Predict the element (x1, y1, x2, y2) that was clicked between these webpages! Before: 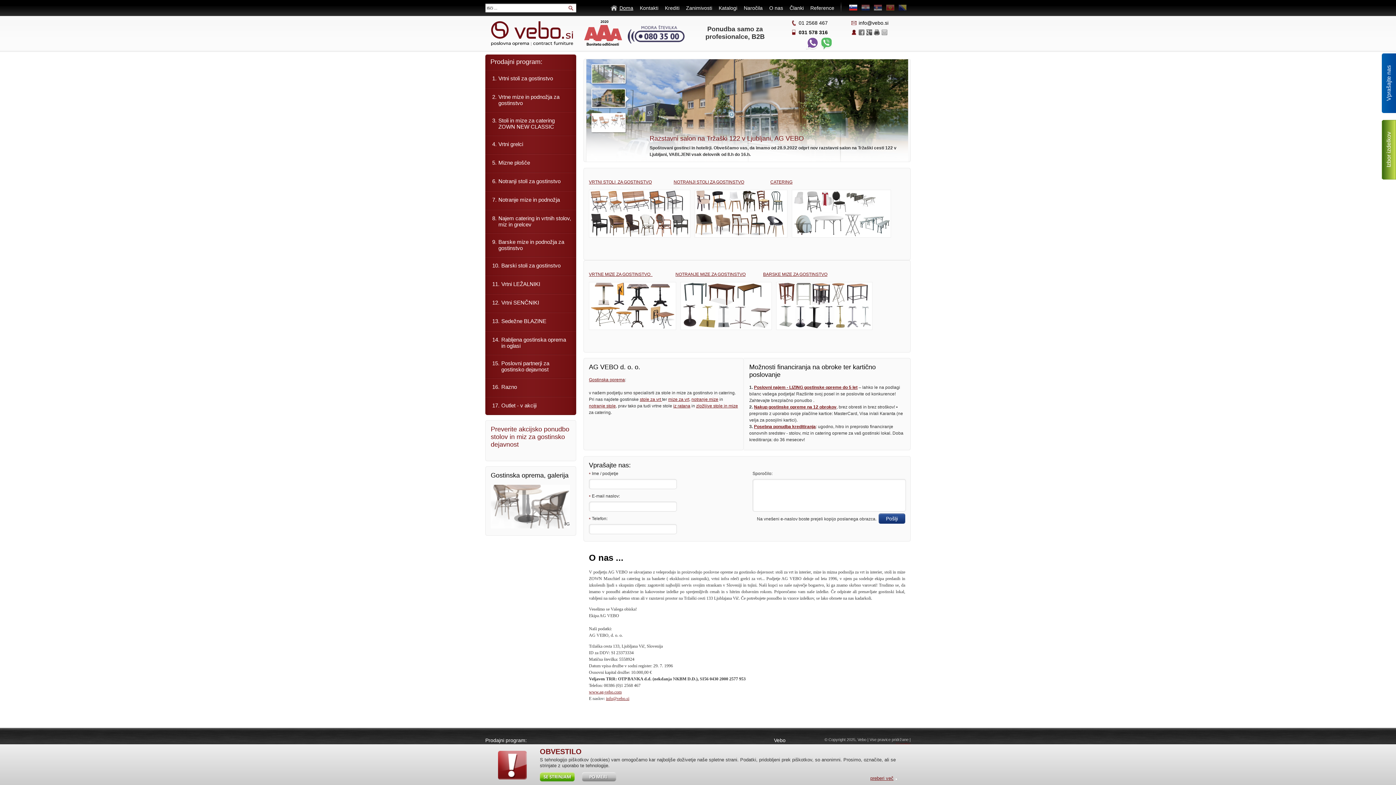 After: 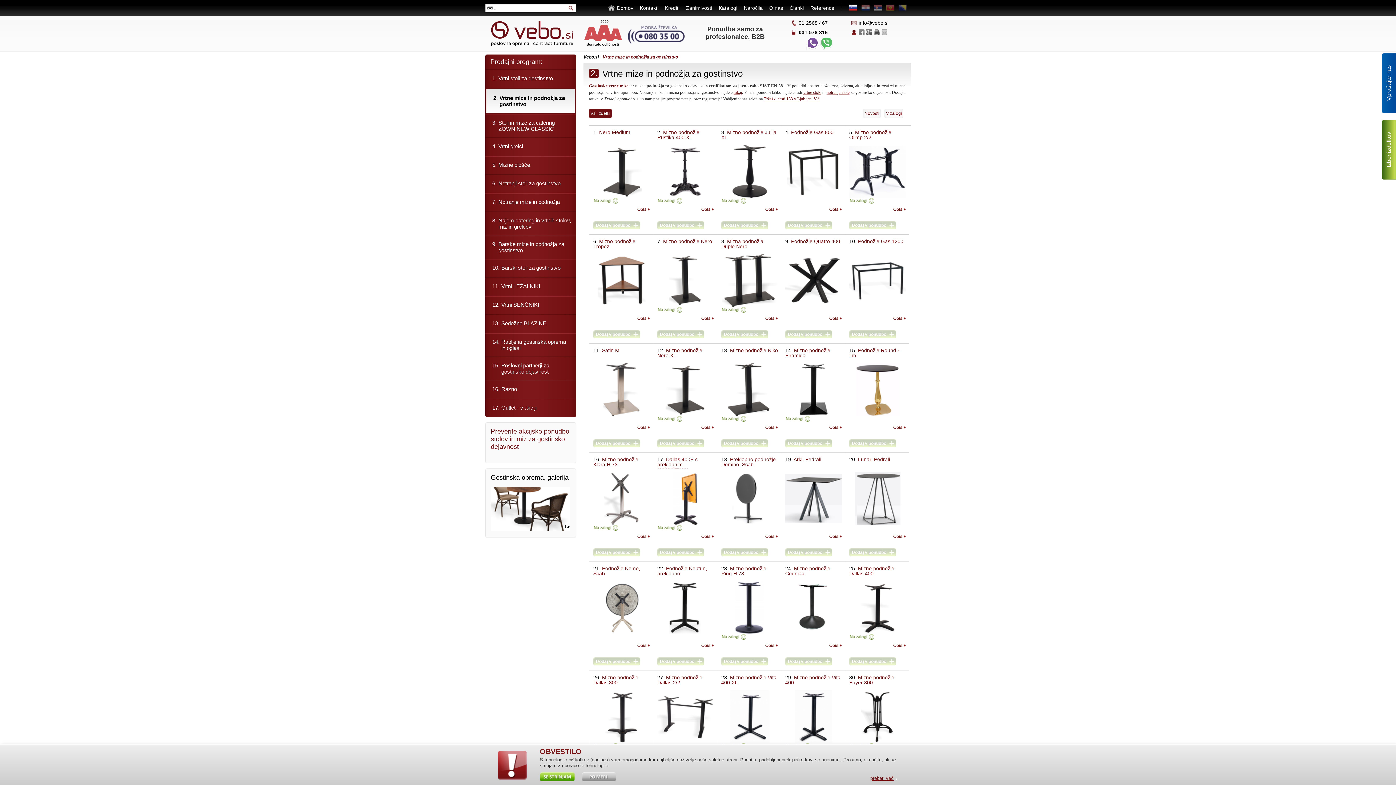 Action: label: mize za vrt bbox: (668, 397, 689, 402)